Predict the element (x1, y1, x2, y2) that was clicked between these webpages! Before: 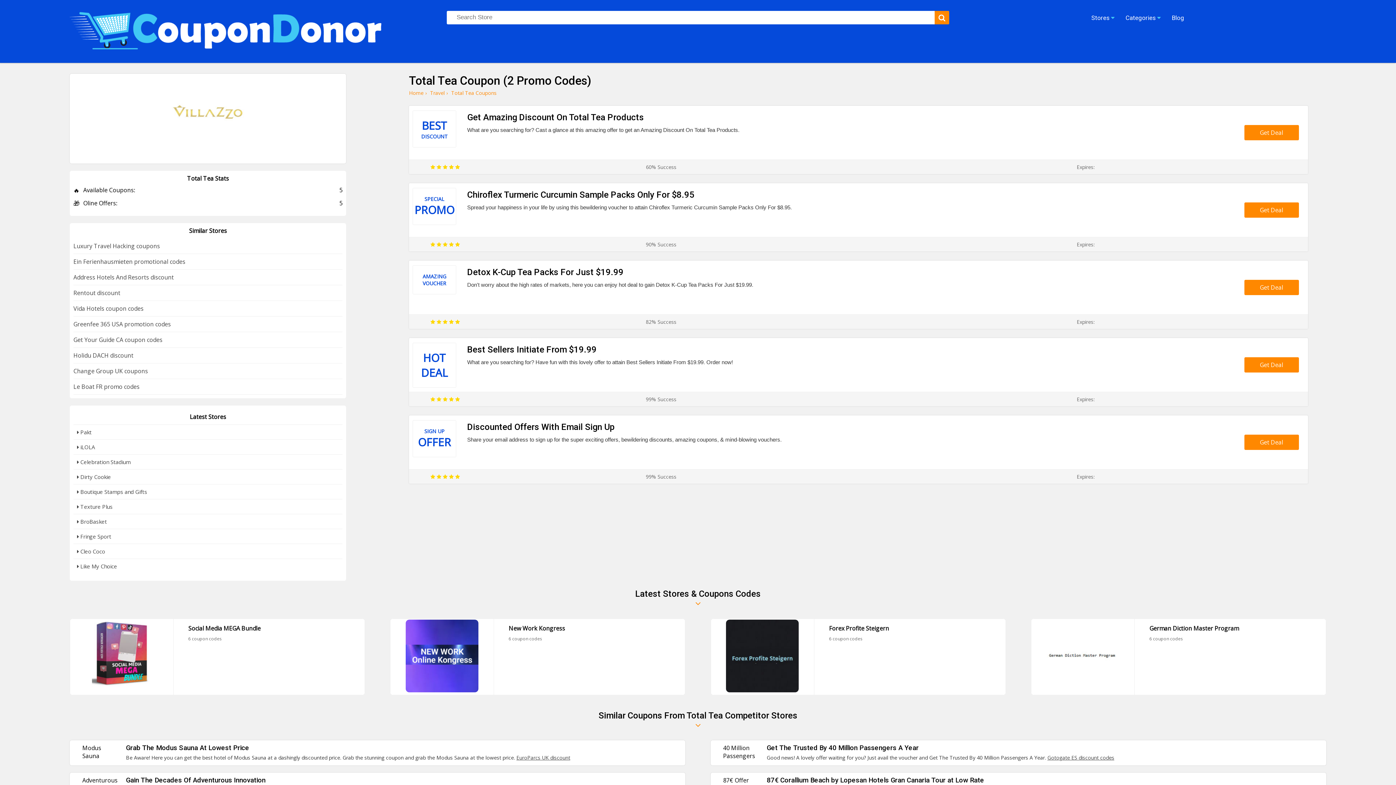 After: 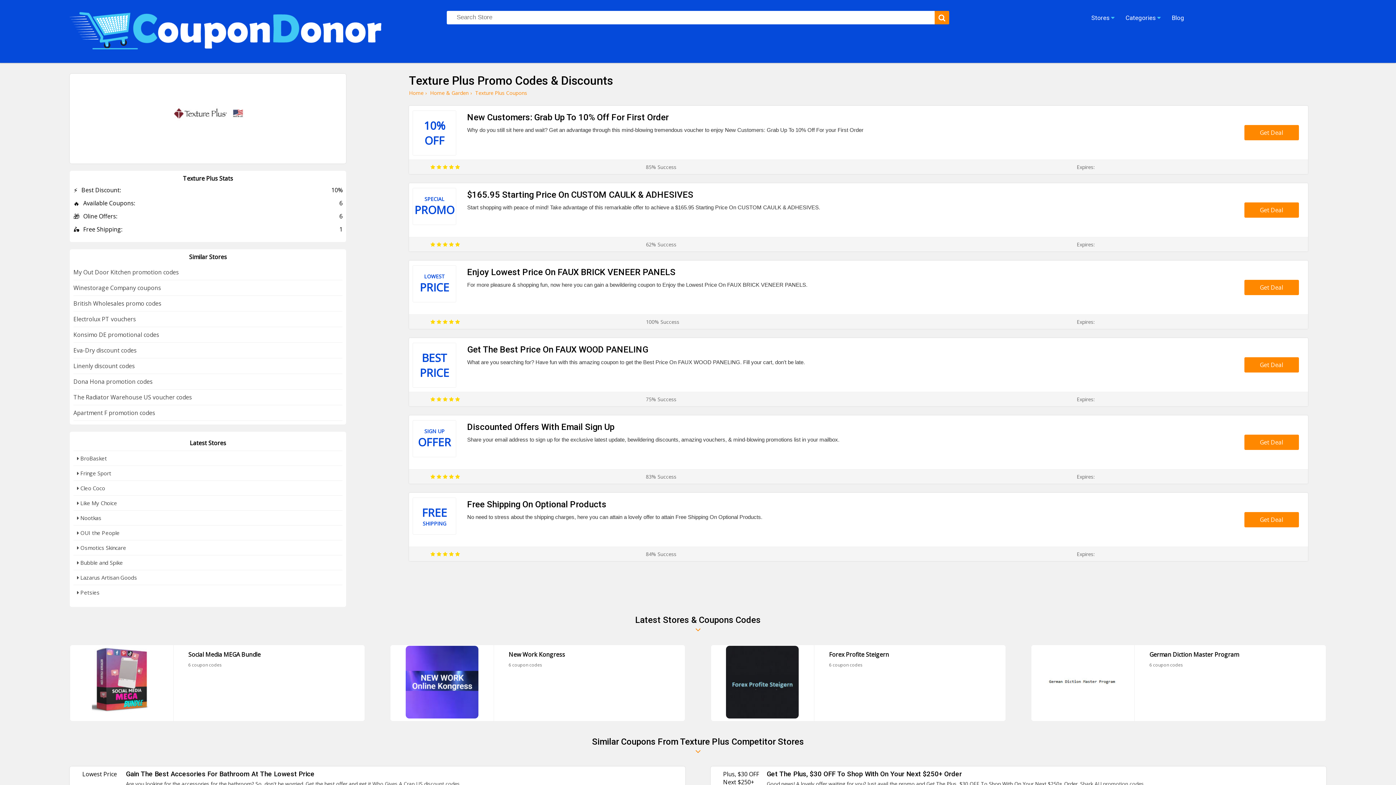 Action: bbox: (73, 499, 342, 514) label:  Texture Plus